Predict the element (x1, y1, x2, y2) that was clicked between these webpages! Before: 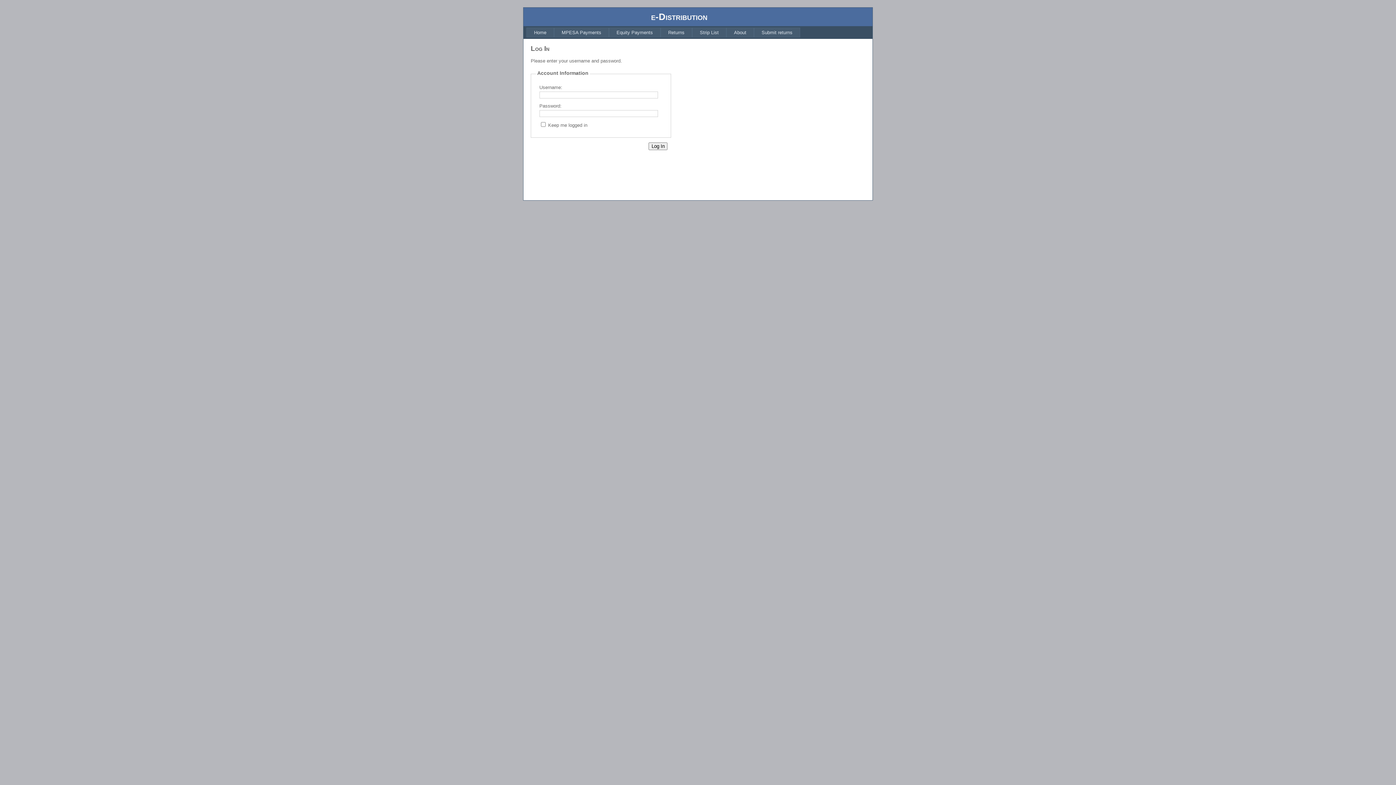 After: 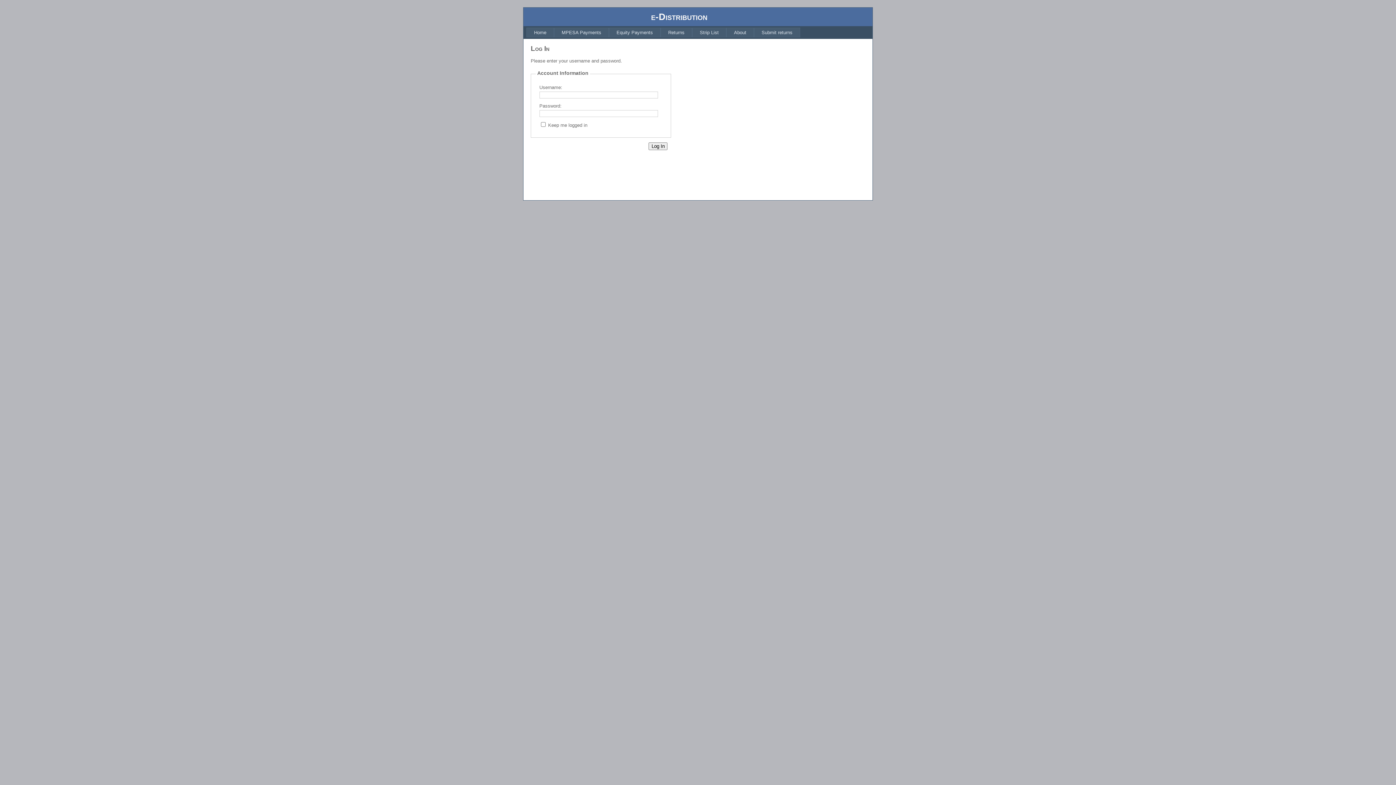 Action: bbox: (660, 27, 692, 37) label: Returns